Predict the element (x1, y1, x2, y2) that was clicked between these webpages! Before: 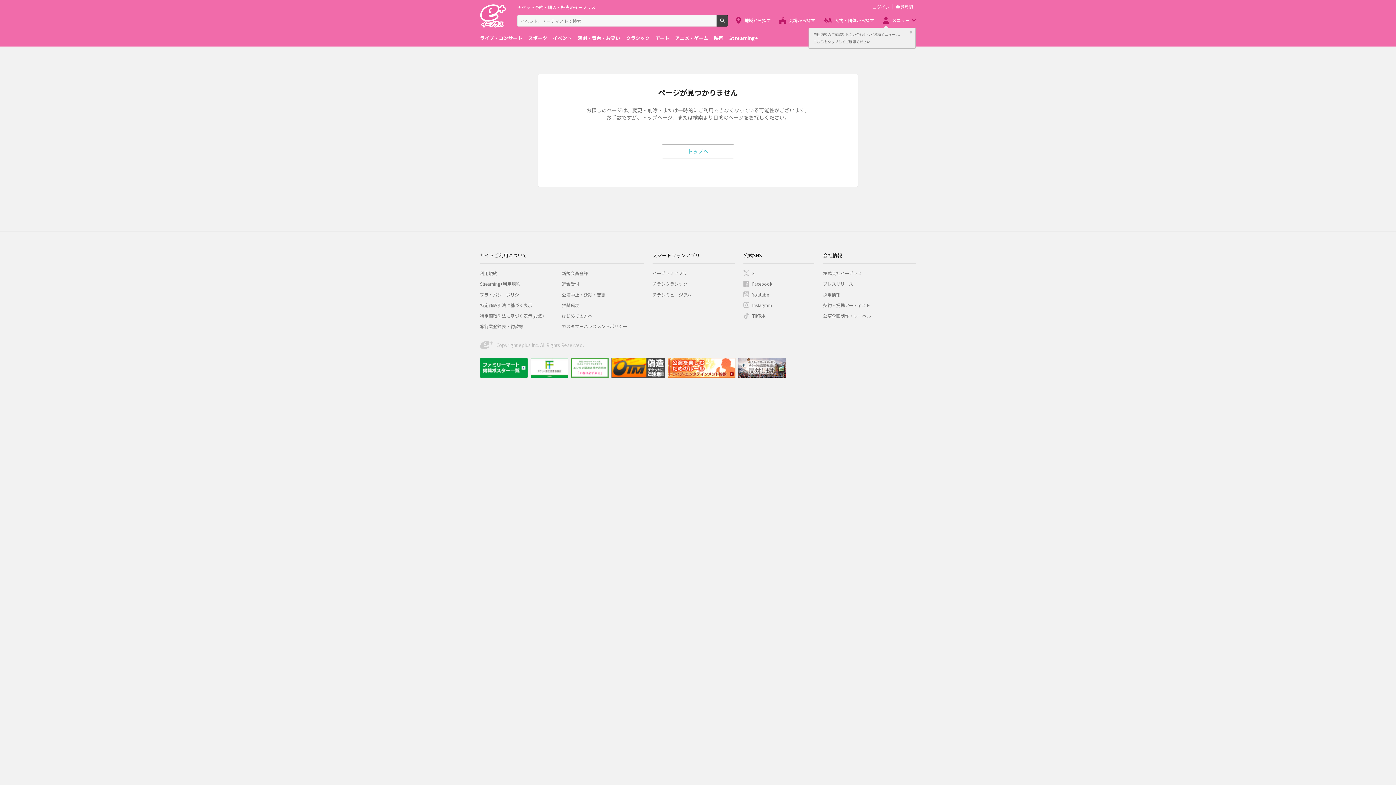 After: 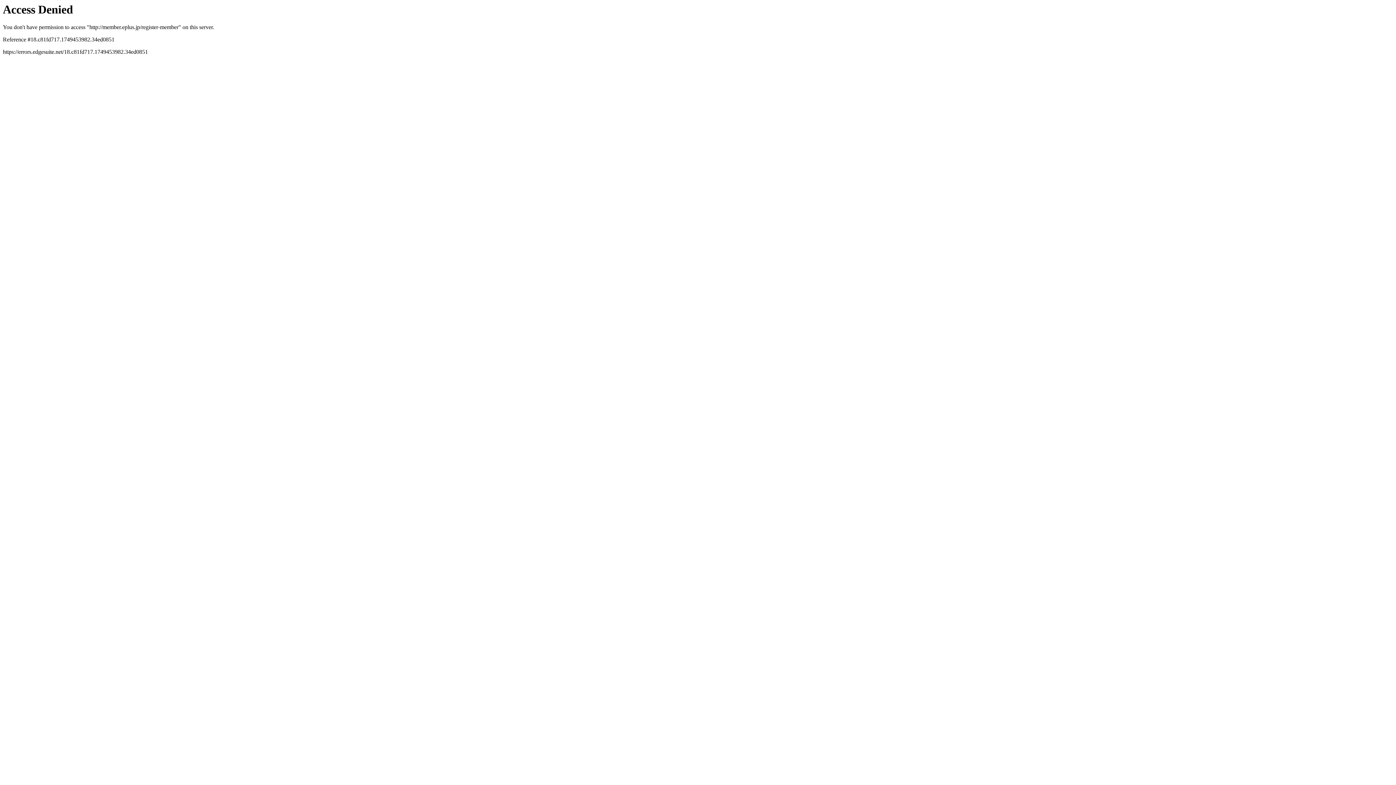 Action: label: 会員登録 bbox: (893, 4, 916, 9)